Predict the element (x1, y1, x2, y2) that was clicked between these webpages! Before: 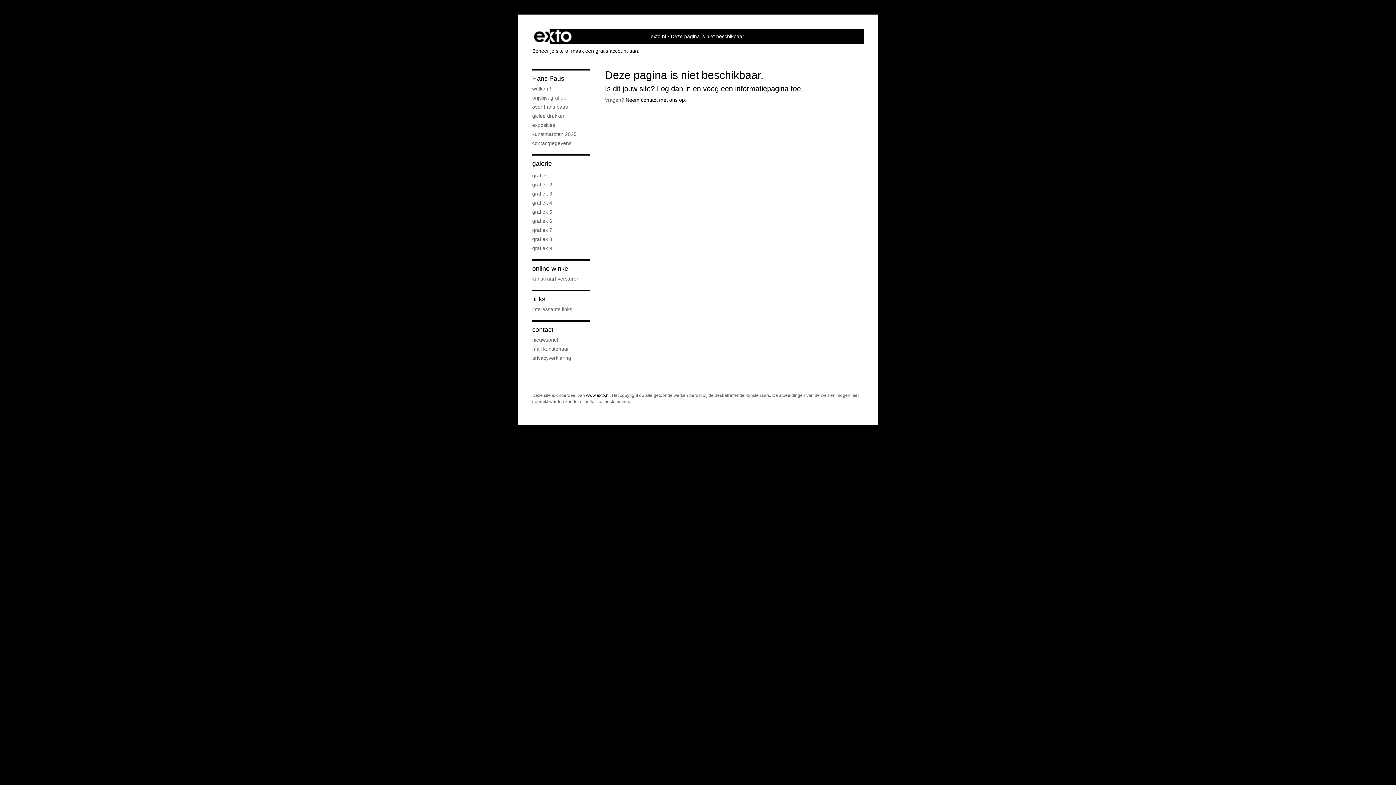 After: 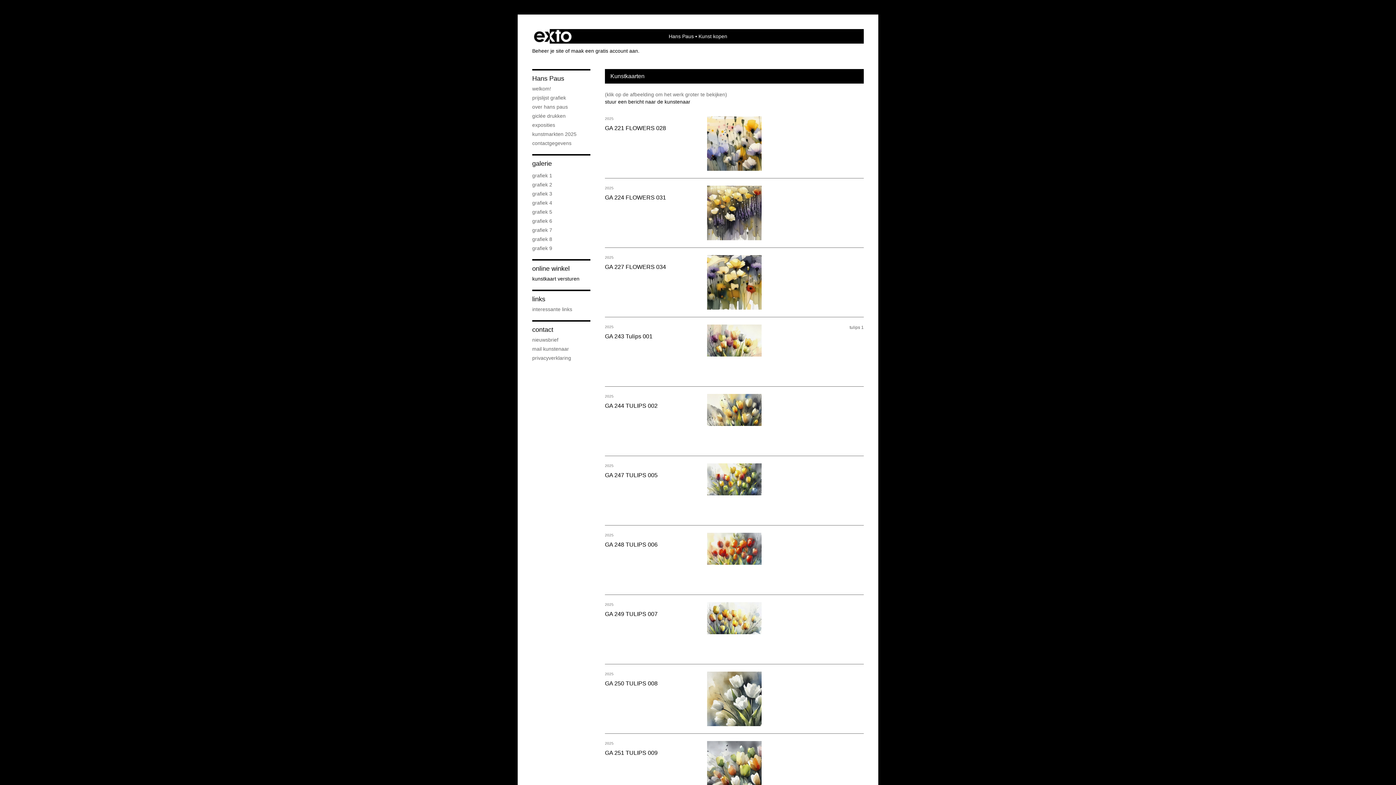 Action: label: kunstkaart versturen bbox: (532, 275, 590, 282)